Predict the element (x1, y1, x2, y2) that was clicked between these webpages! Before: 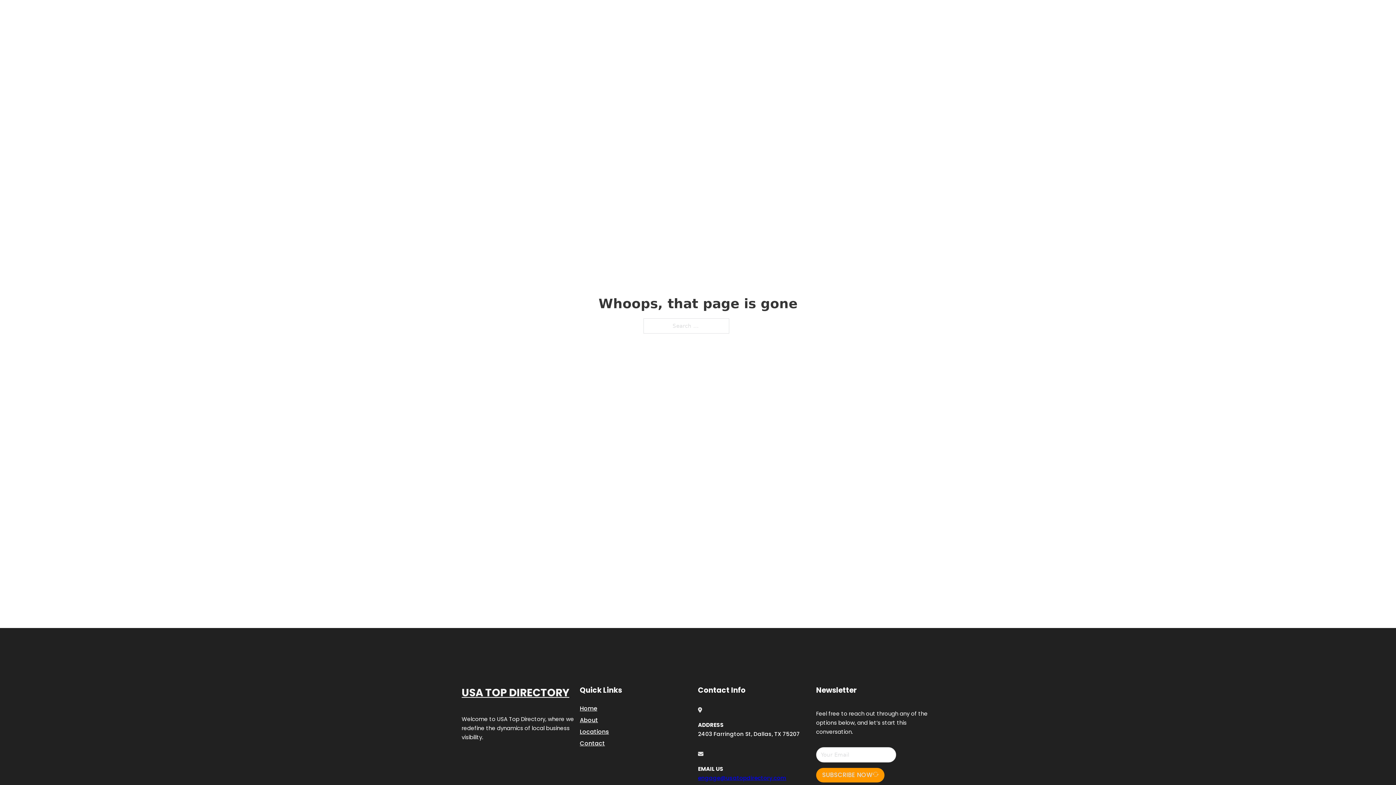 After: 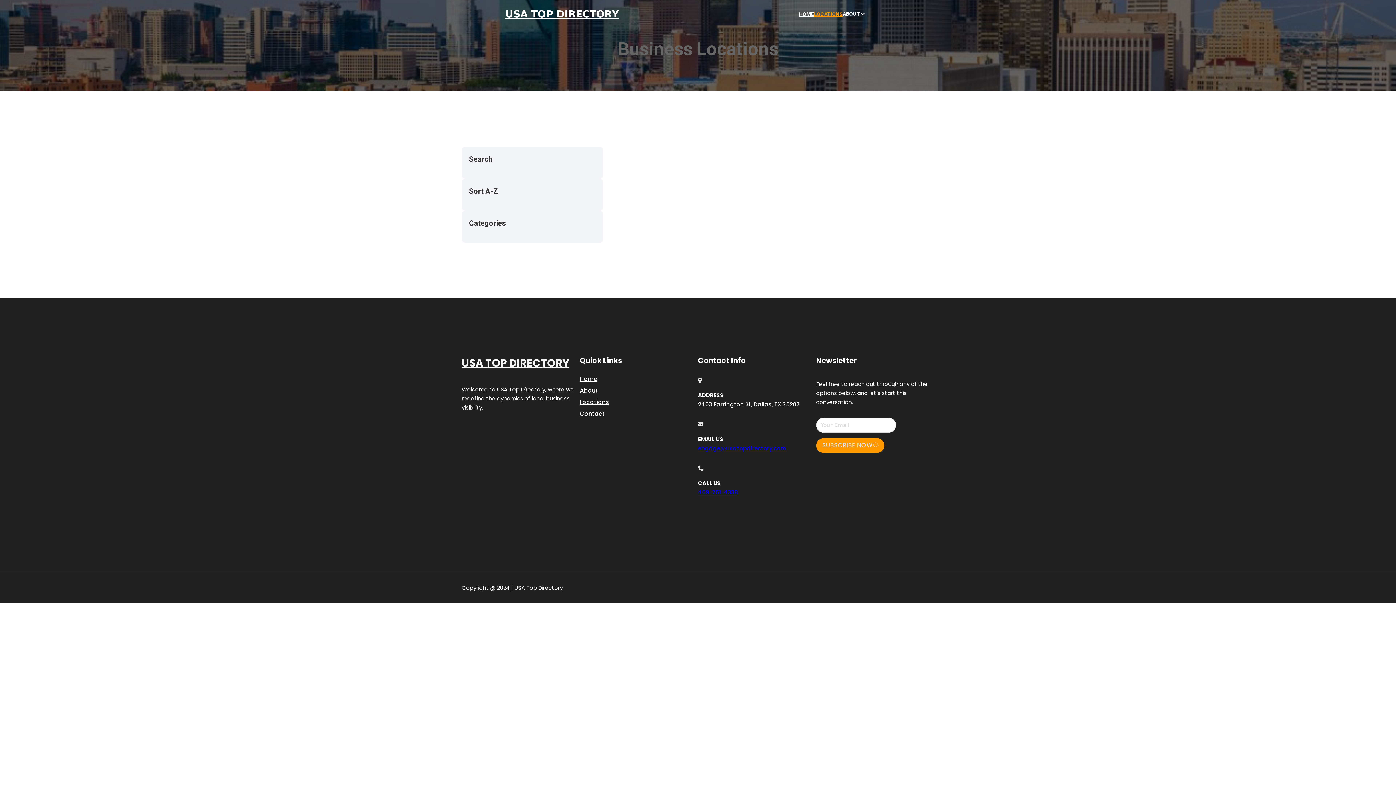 Action: label: Locations bbox: (580, 727, 609, 736)